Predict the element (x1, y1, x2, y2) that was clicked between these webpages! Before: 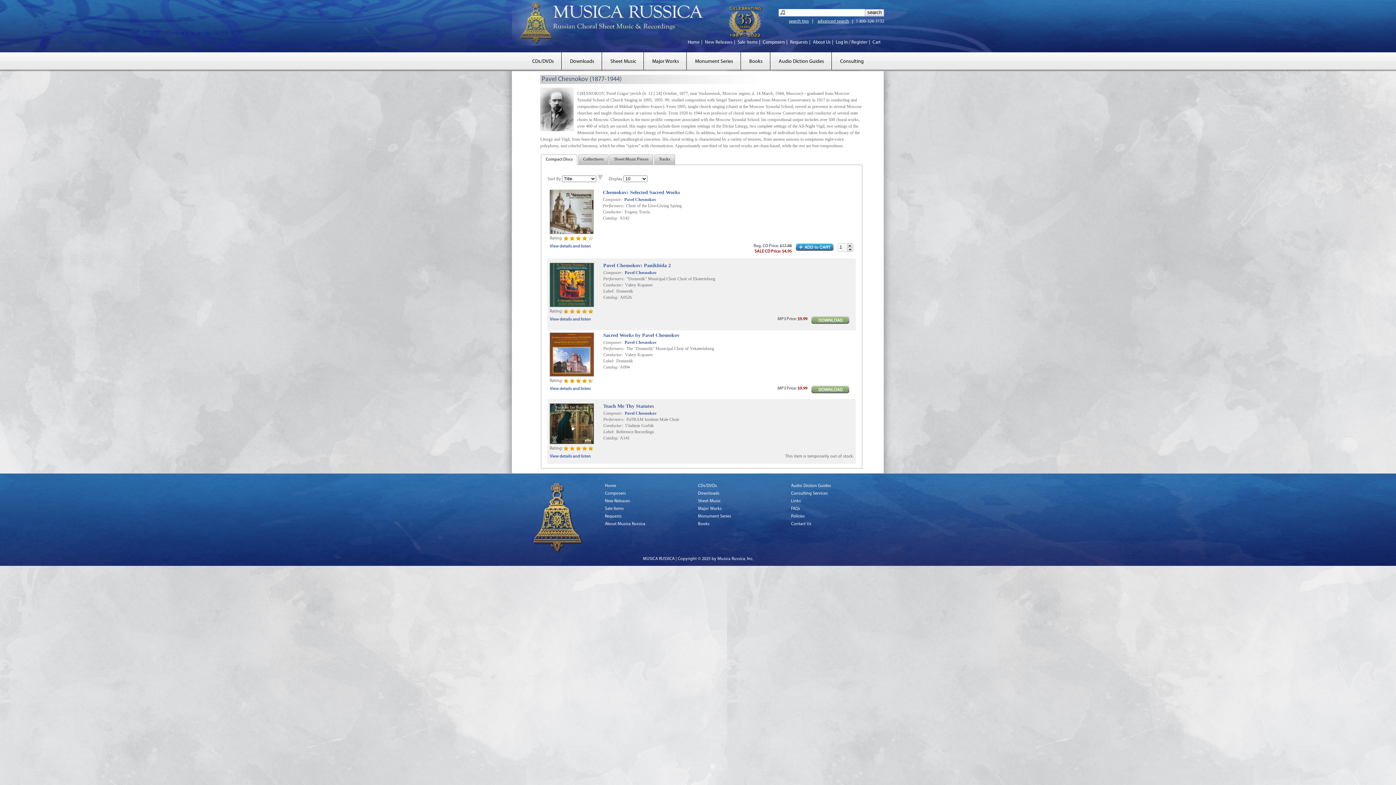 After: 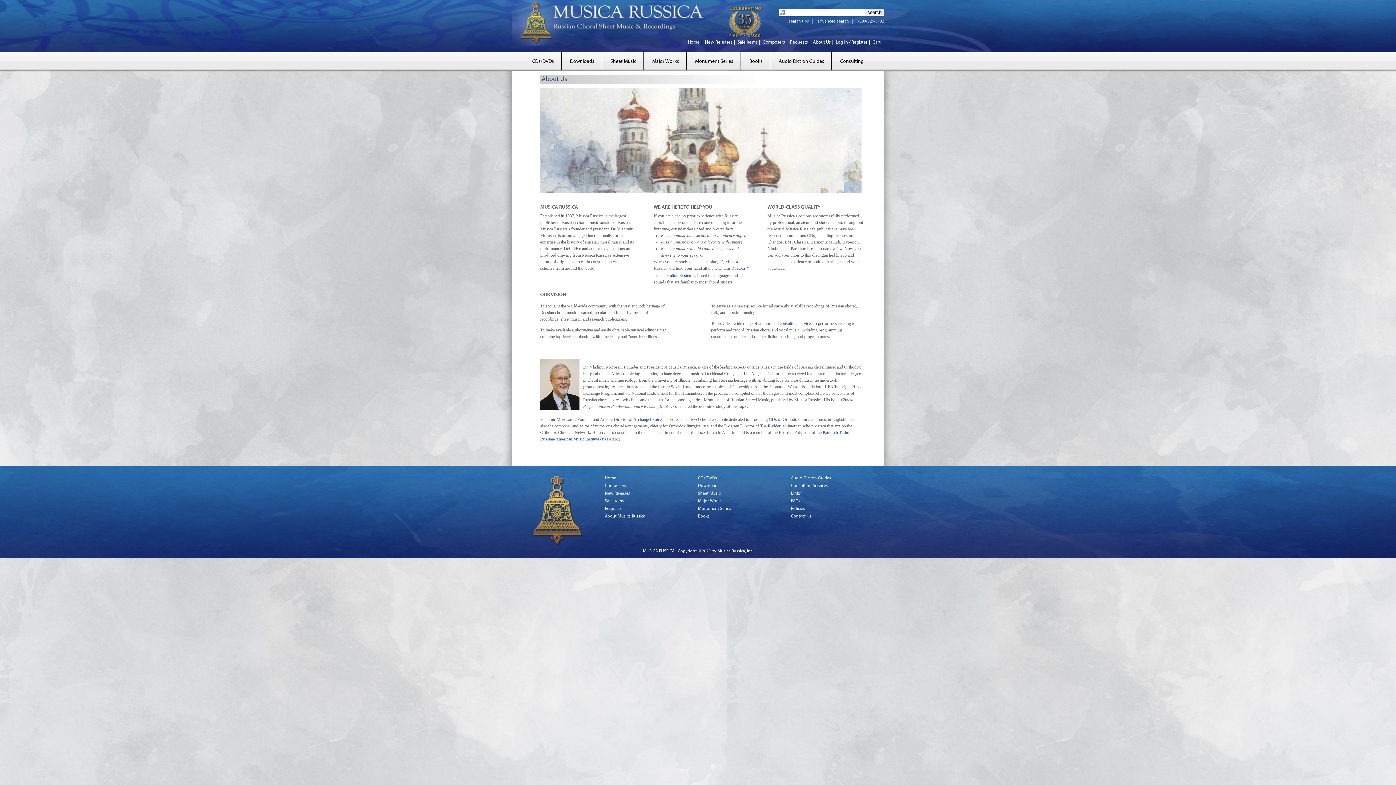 Action: bbox: (811, 40, 833, 44) label: About Us